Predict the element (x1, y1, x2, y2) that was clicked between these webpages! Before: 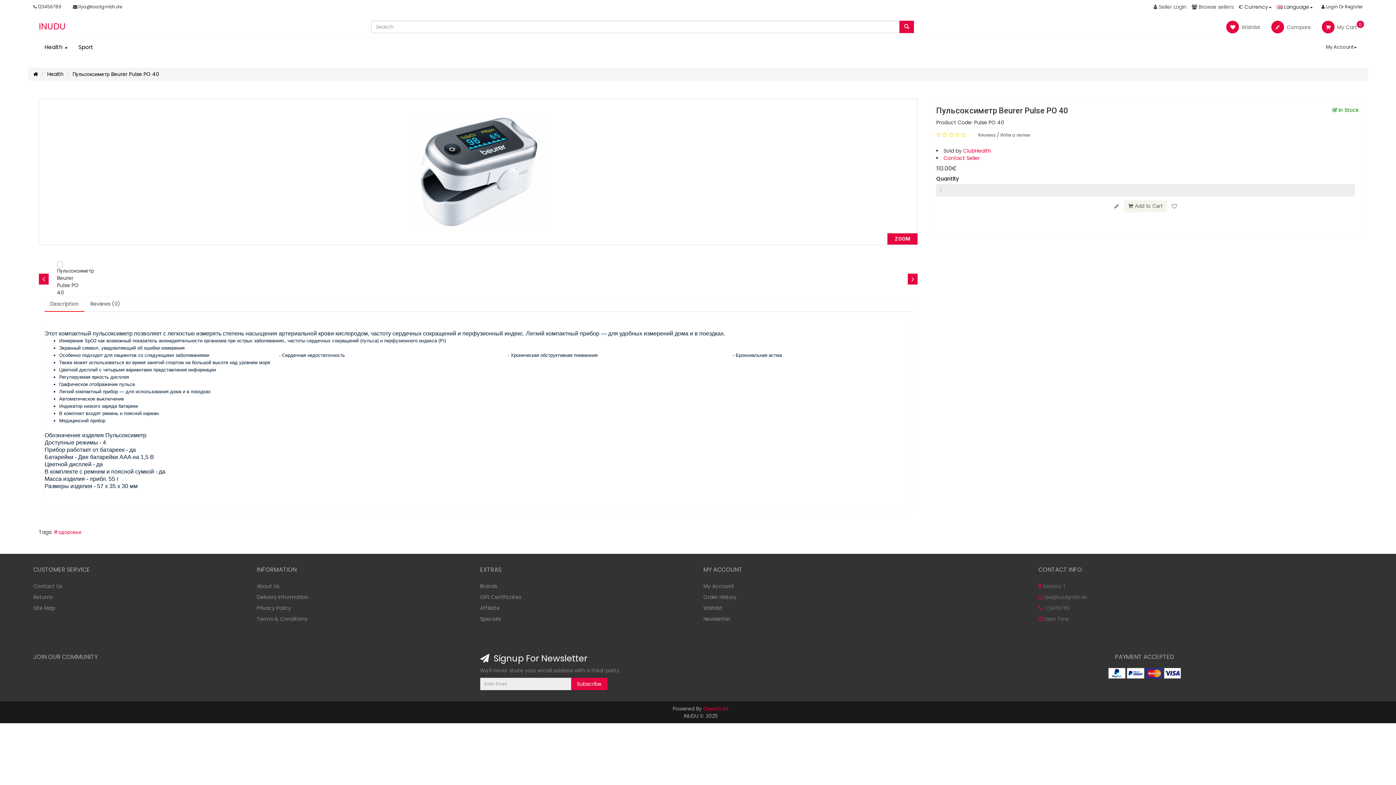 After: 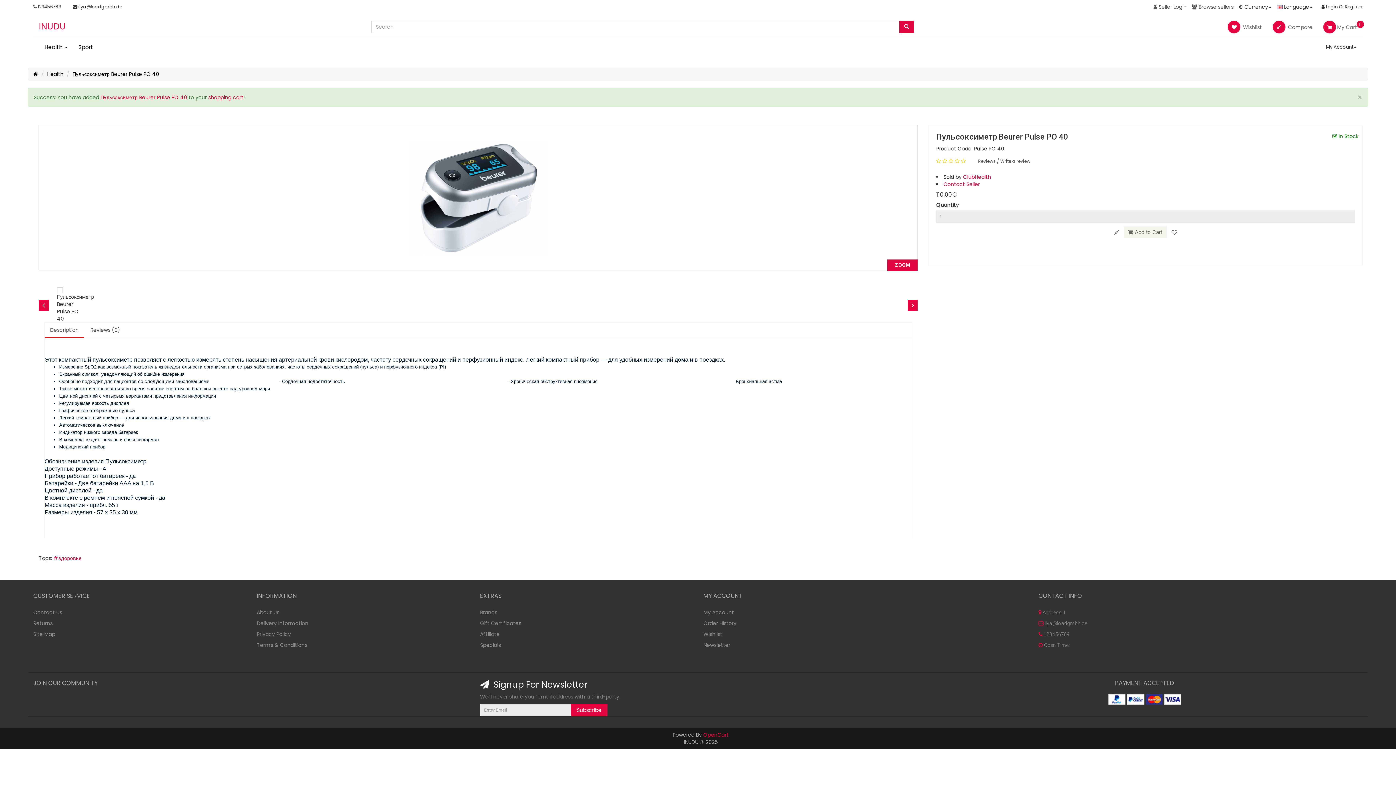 Action: bbox: (1123, 200, 1167, 212) label: Add to Cart